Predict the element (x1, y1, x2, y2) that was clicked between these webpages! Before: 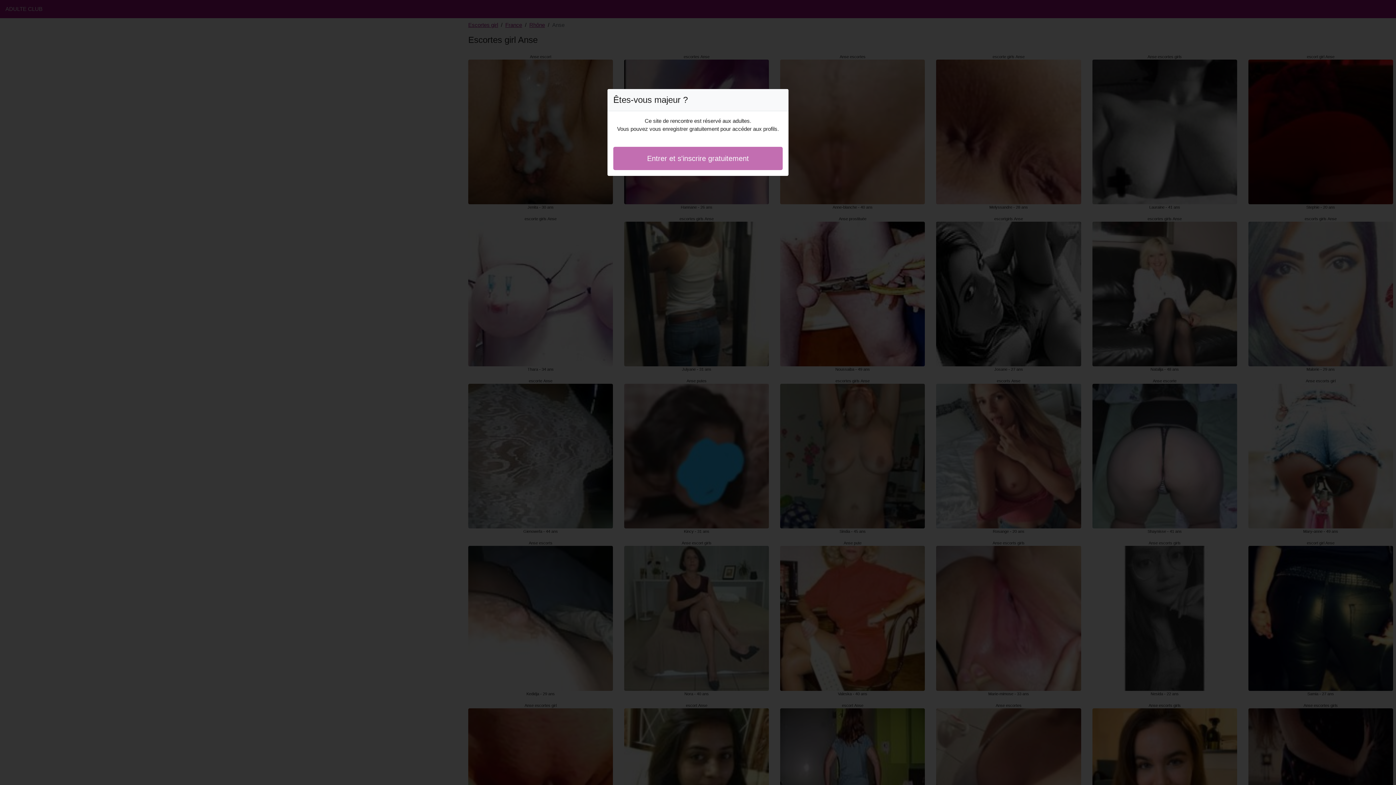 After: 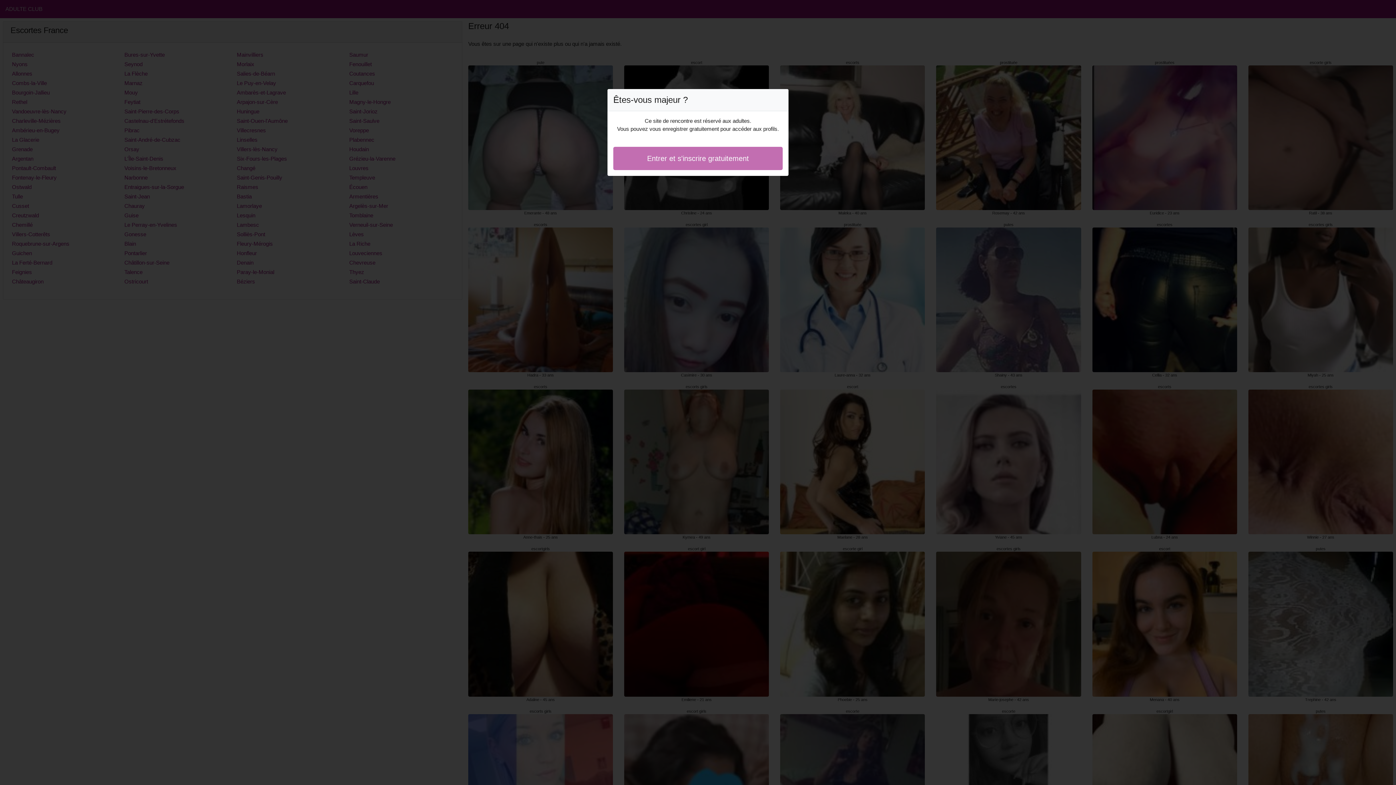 Action: bbox: (613, 146, 782, 170) label: Entrer et s'inscrire gratuitement